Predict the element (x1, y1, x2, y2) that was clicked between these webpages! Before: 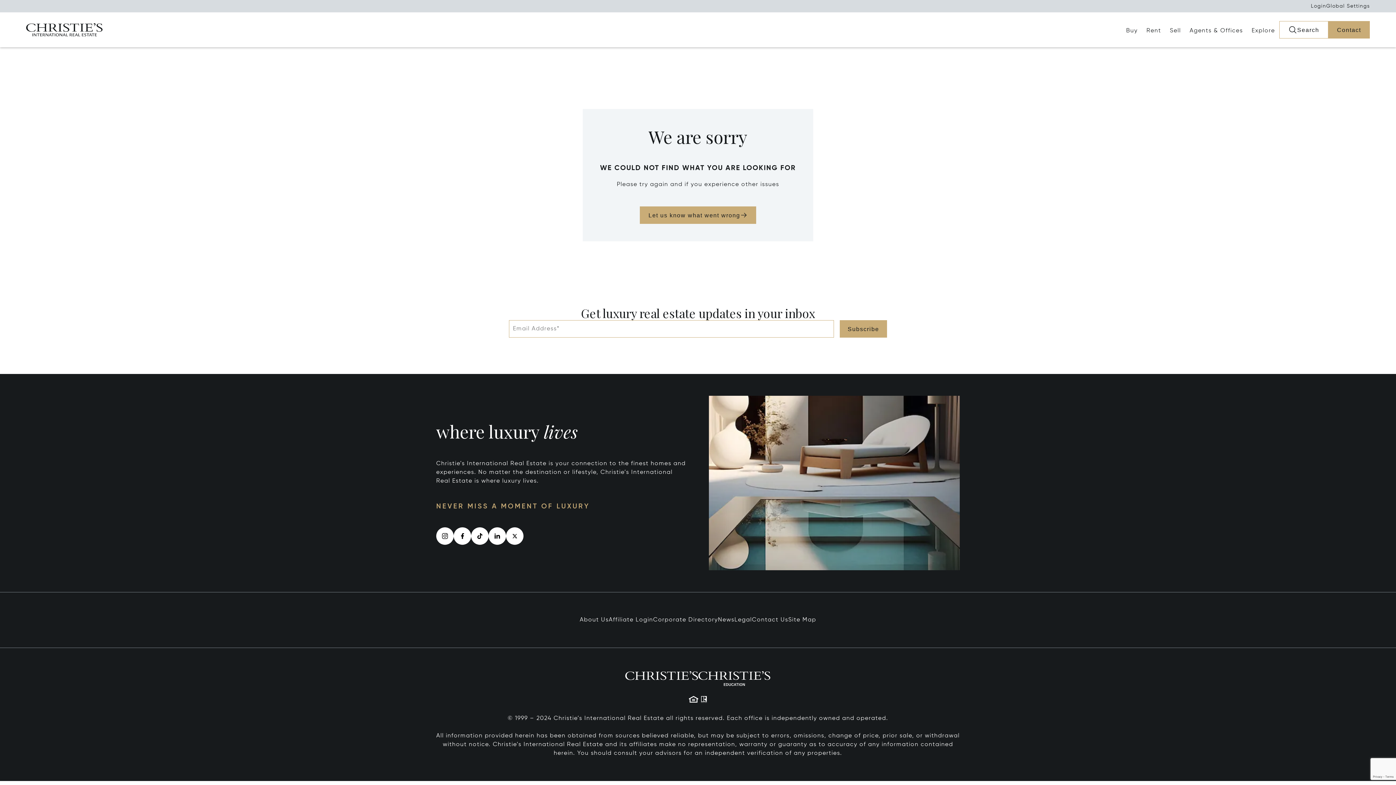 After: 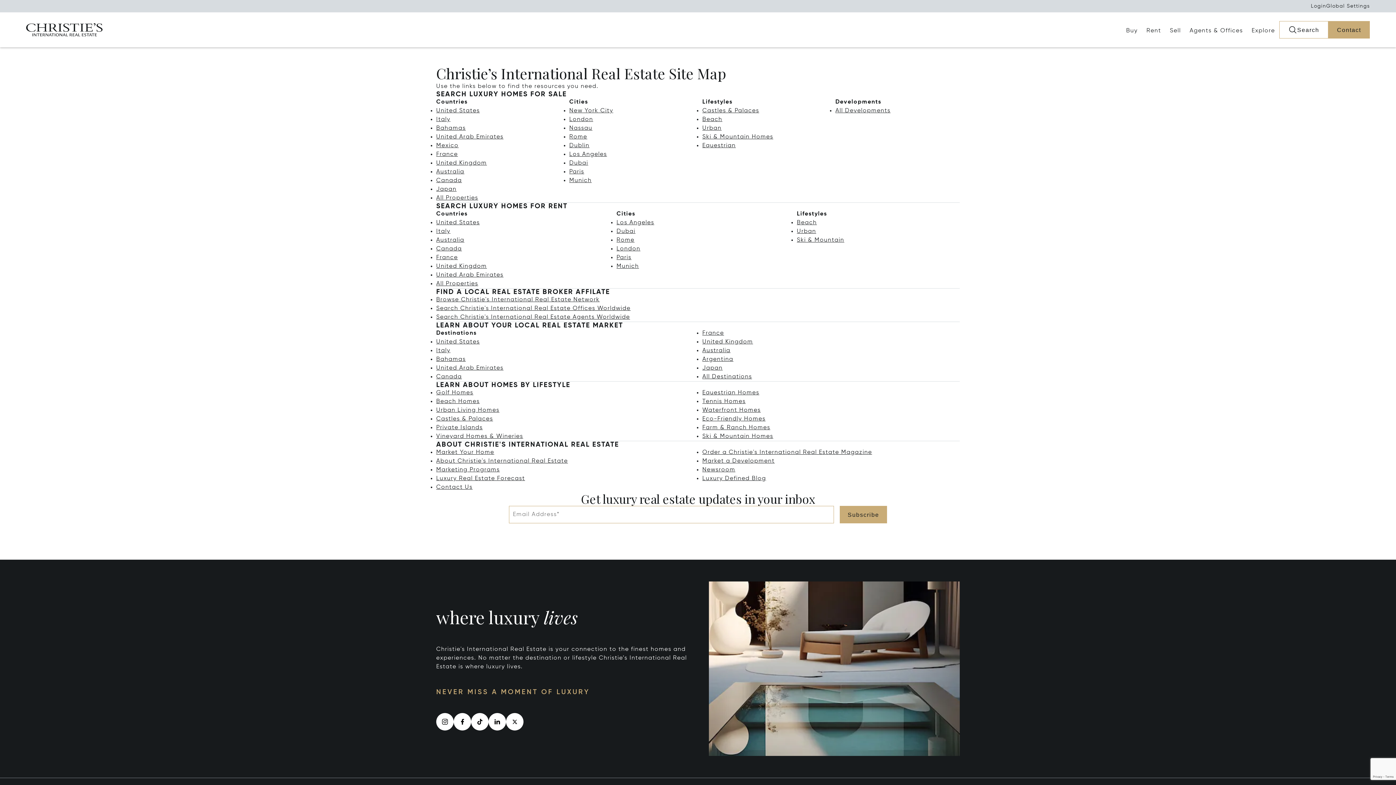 Action: bbox: (788, 617, 816, 623) label: Site Map